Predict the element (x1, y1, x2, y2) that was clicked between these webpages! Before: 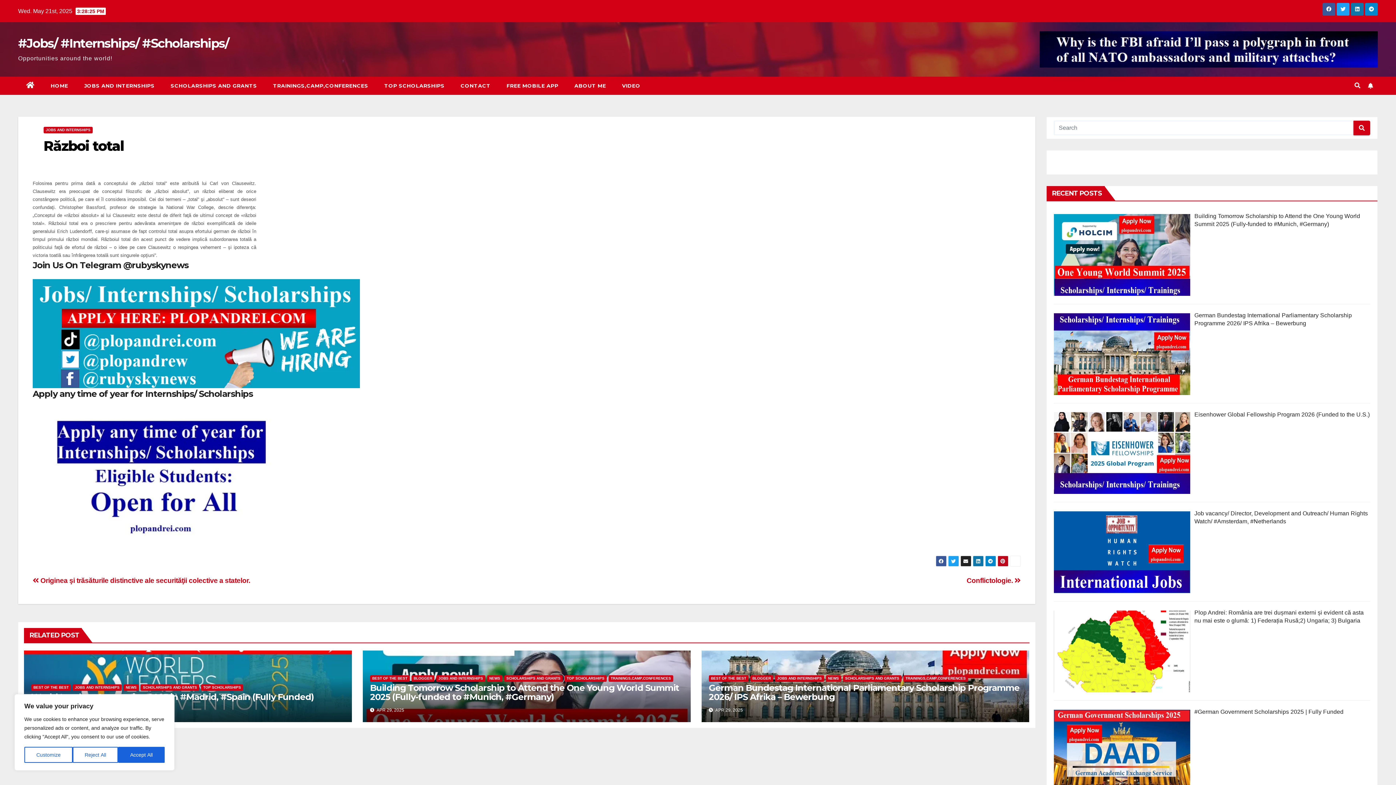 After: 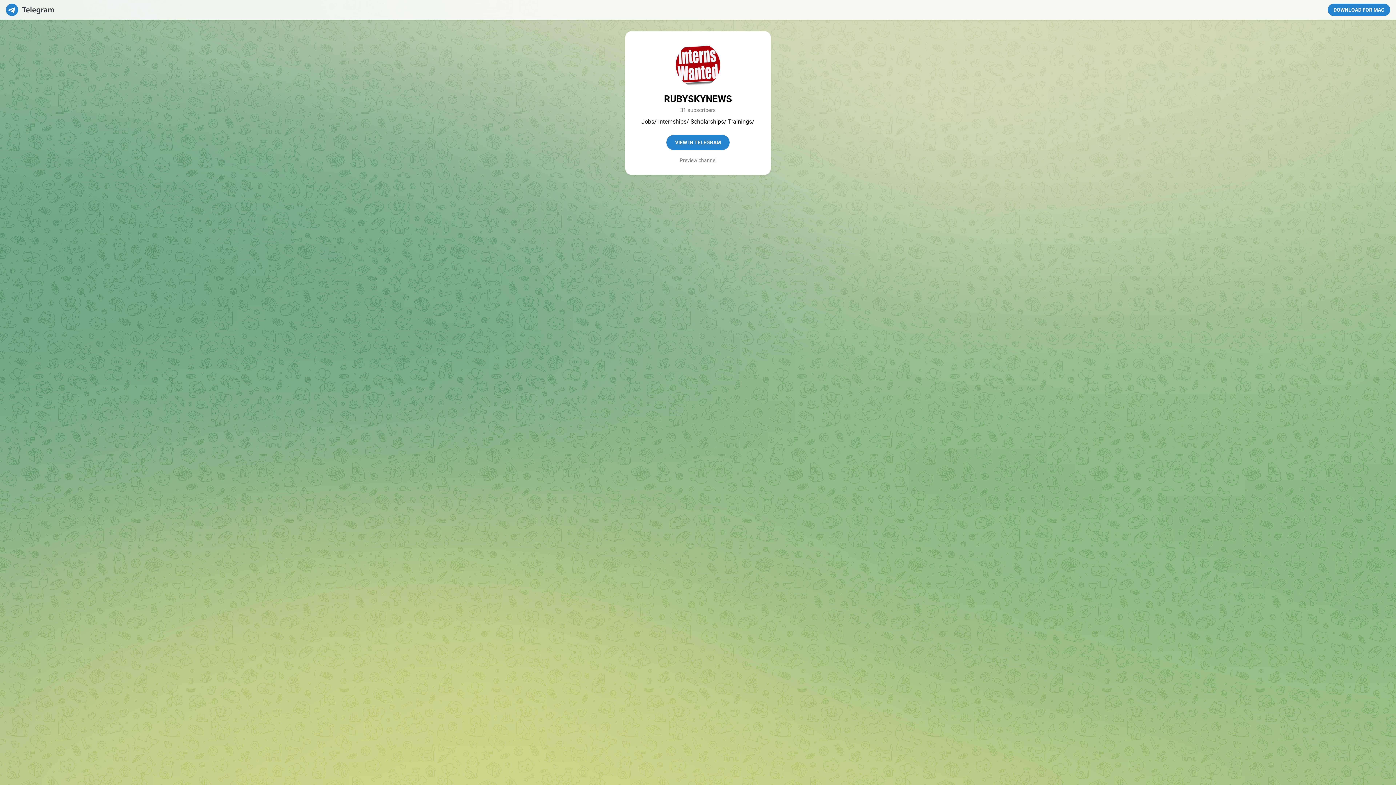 Action: bbox: (32, 330, 360, 336)